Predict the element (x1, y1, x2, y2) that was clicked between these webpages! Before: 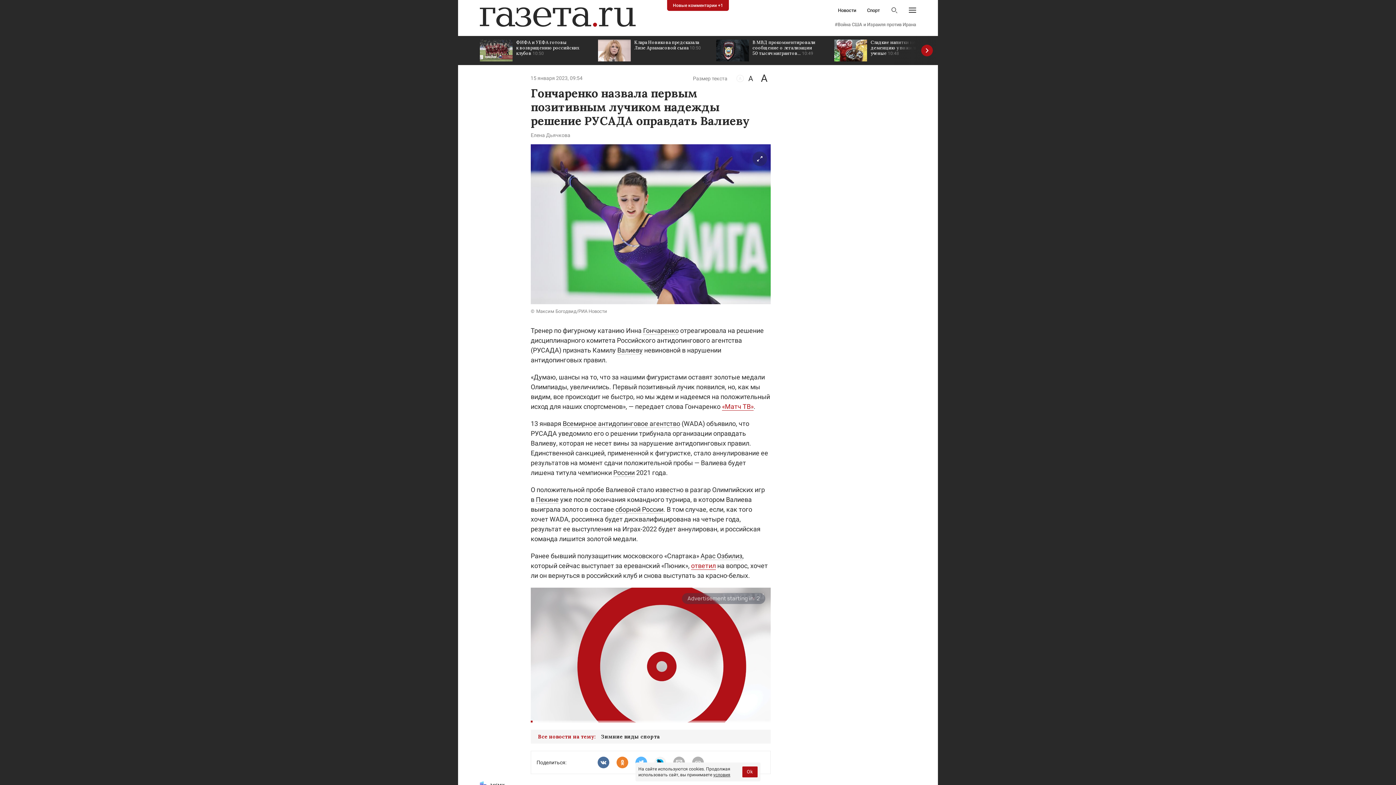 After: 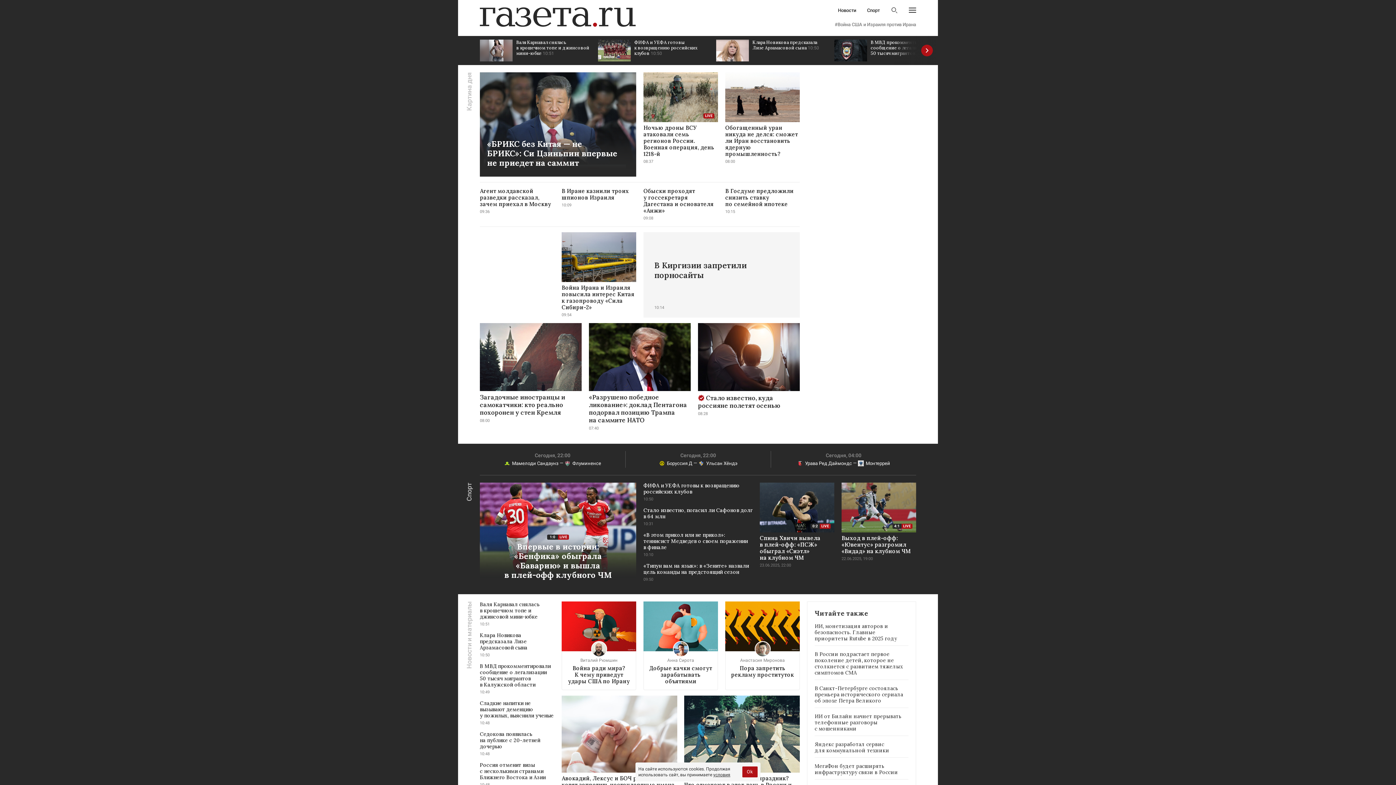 Action: bbox: (480, 7, 636, 26)